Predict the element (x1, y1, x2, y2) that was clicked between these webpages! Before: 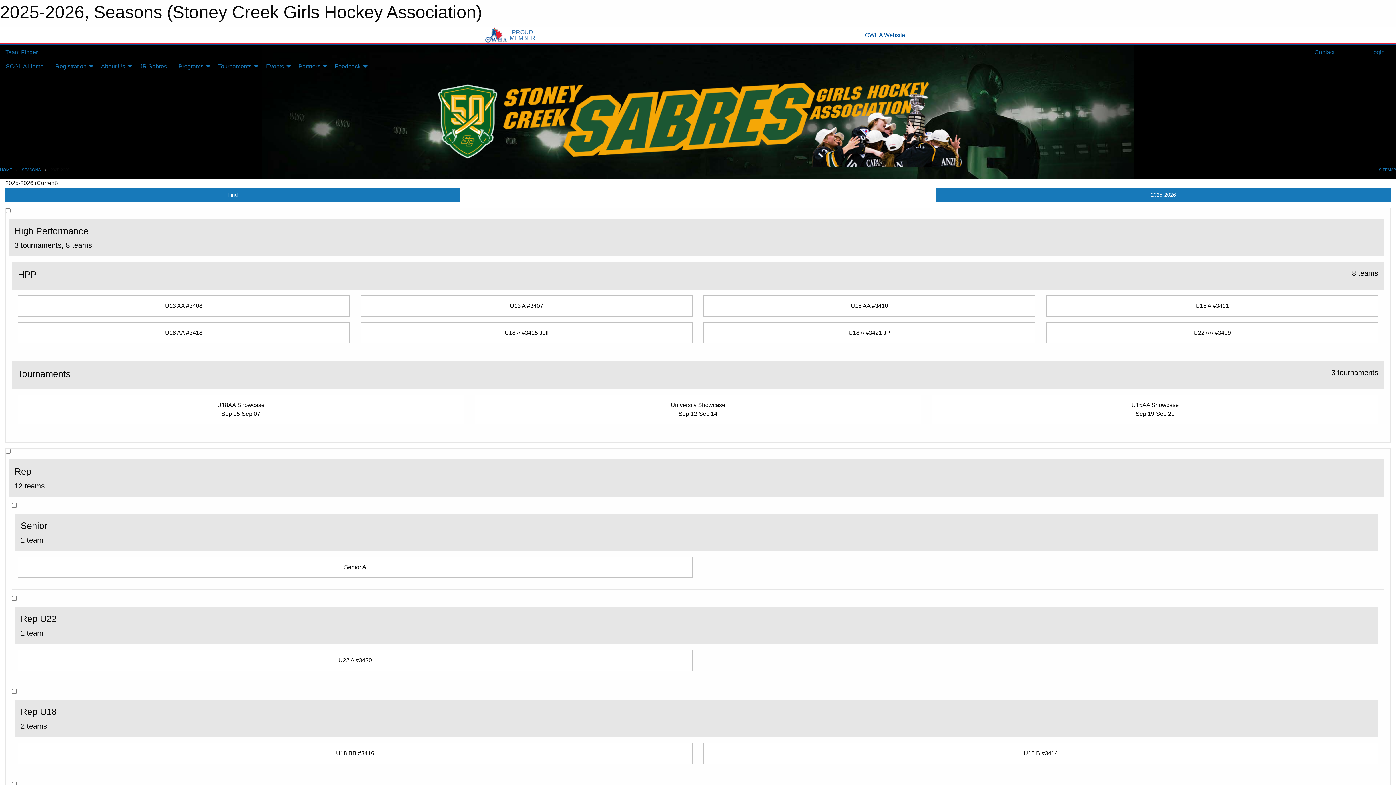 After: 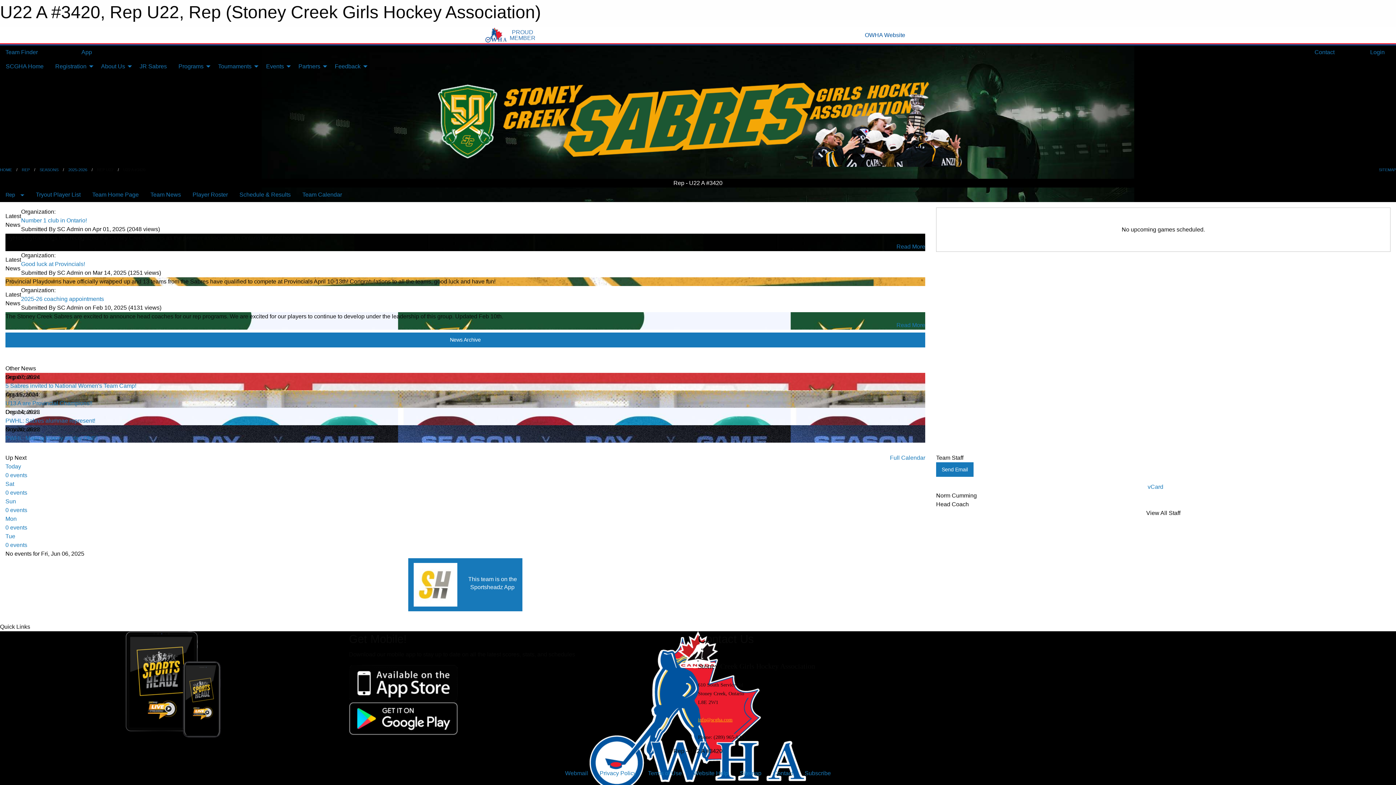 Action: label: U22 A #3420 bbox: (17, 650, 692, 671)